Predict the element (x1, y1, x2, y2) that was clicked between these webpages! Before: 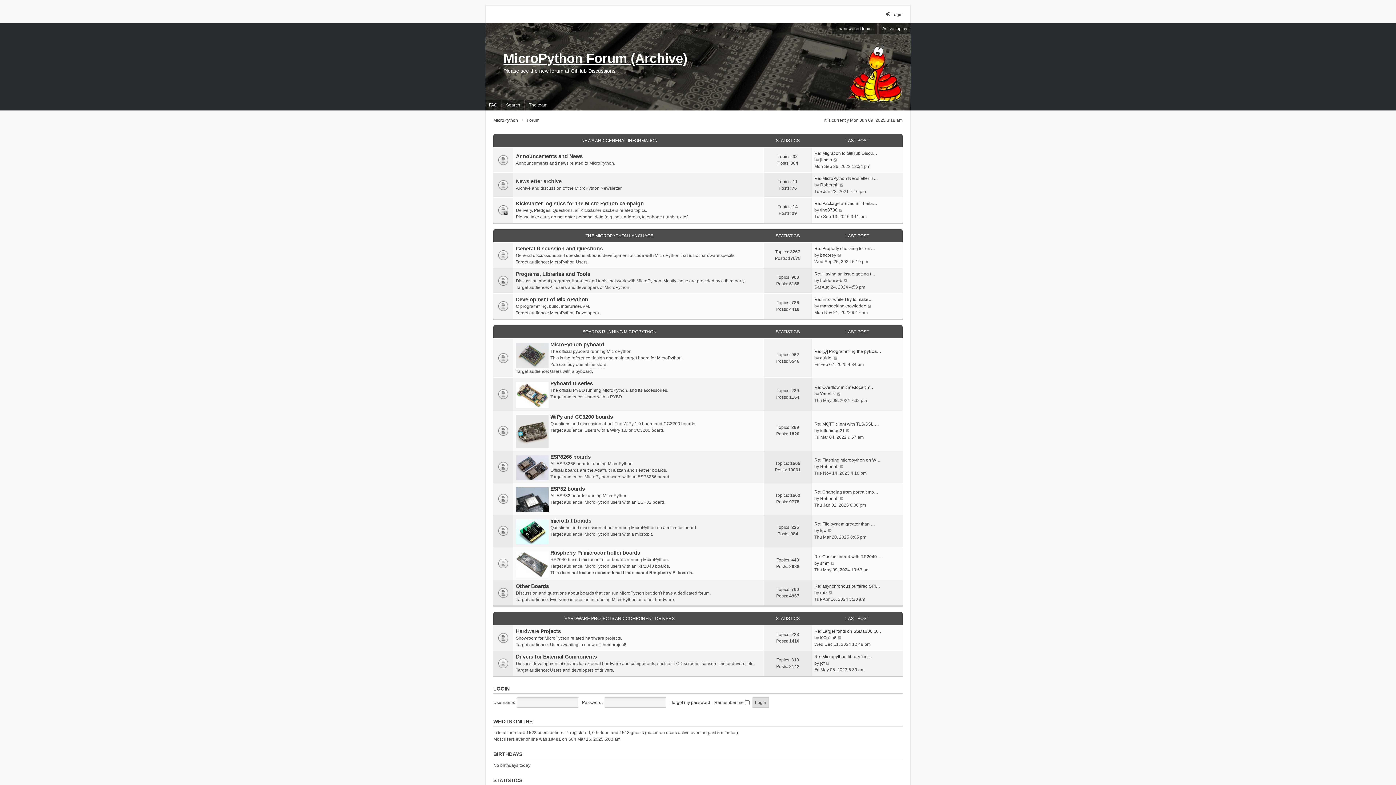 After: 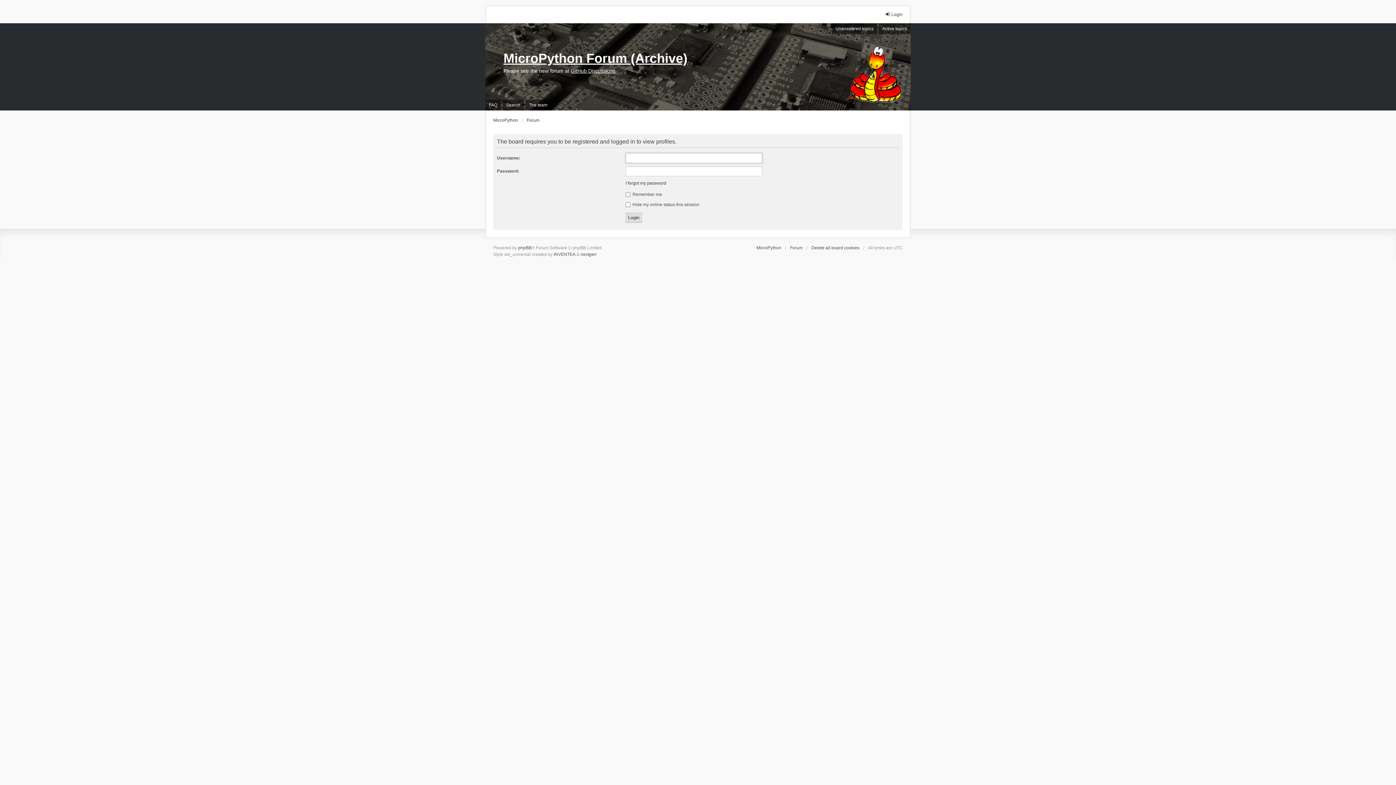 Action: label: smm bbox: (820, 560, 829, 566)